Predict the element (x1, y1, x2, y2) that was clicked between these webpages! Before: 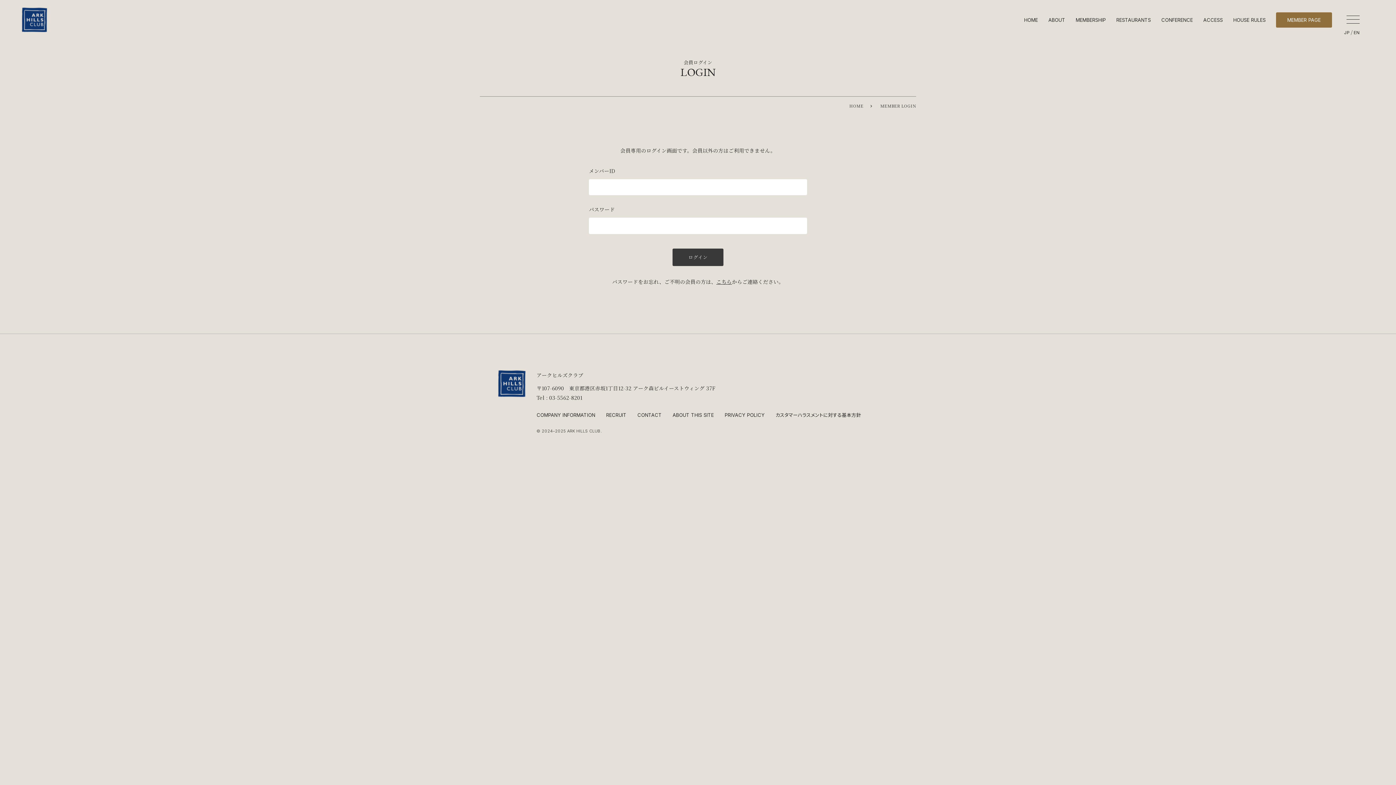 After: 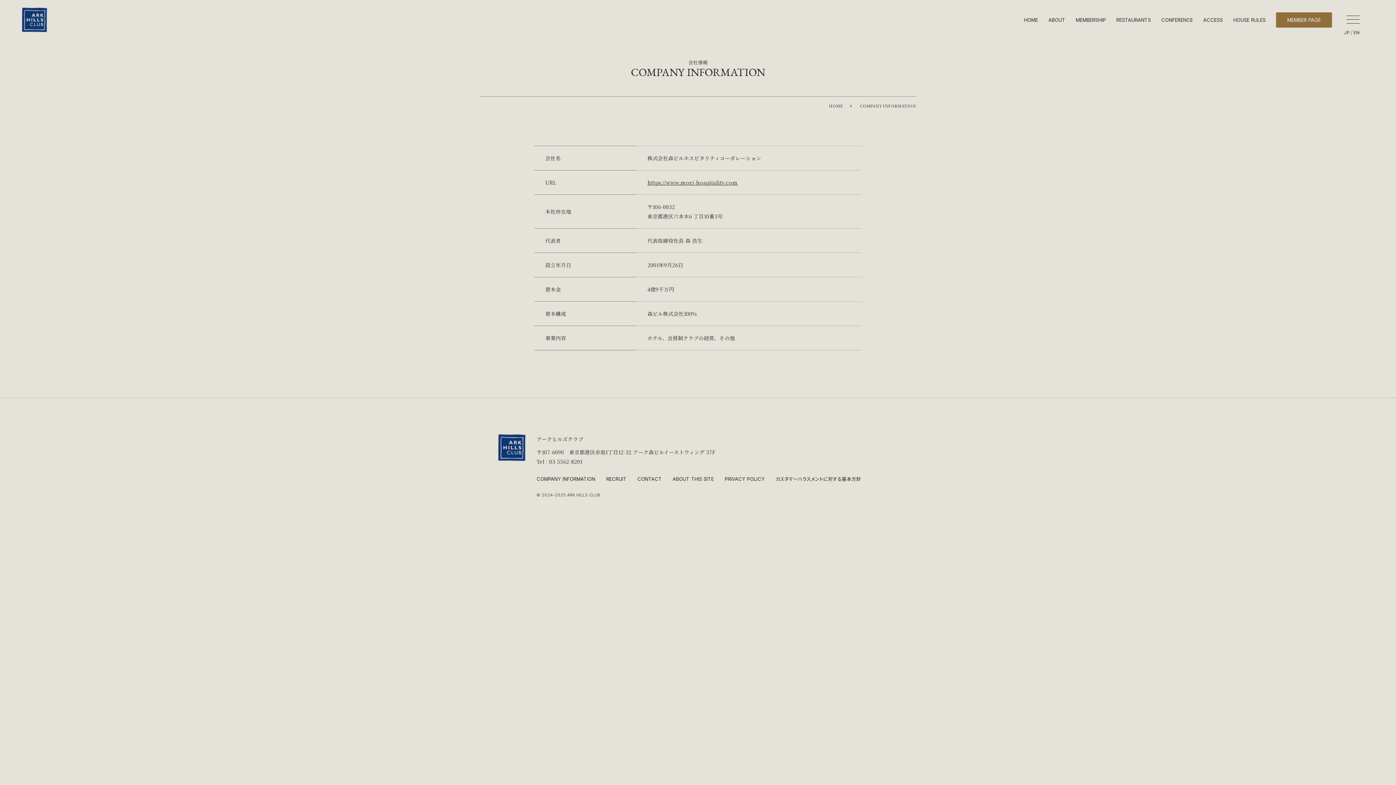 Action: bbox: (536, 412, 595, 418) label: COMPANY INFORMATION